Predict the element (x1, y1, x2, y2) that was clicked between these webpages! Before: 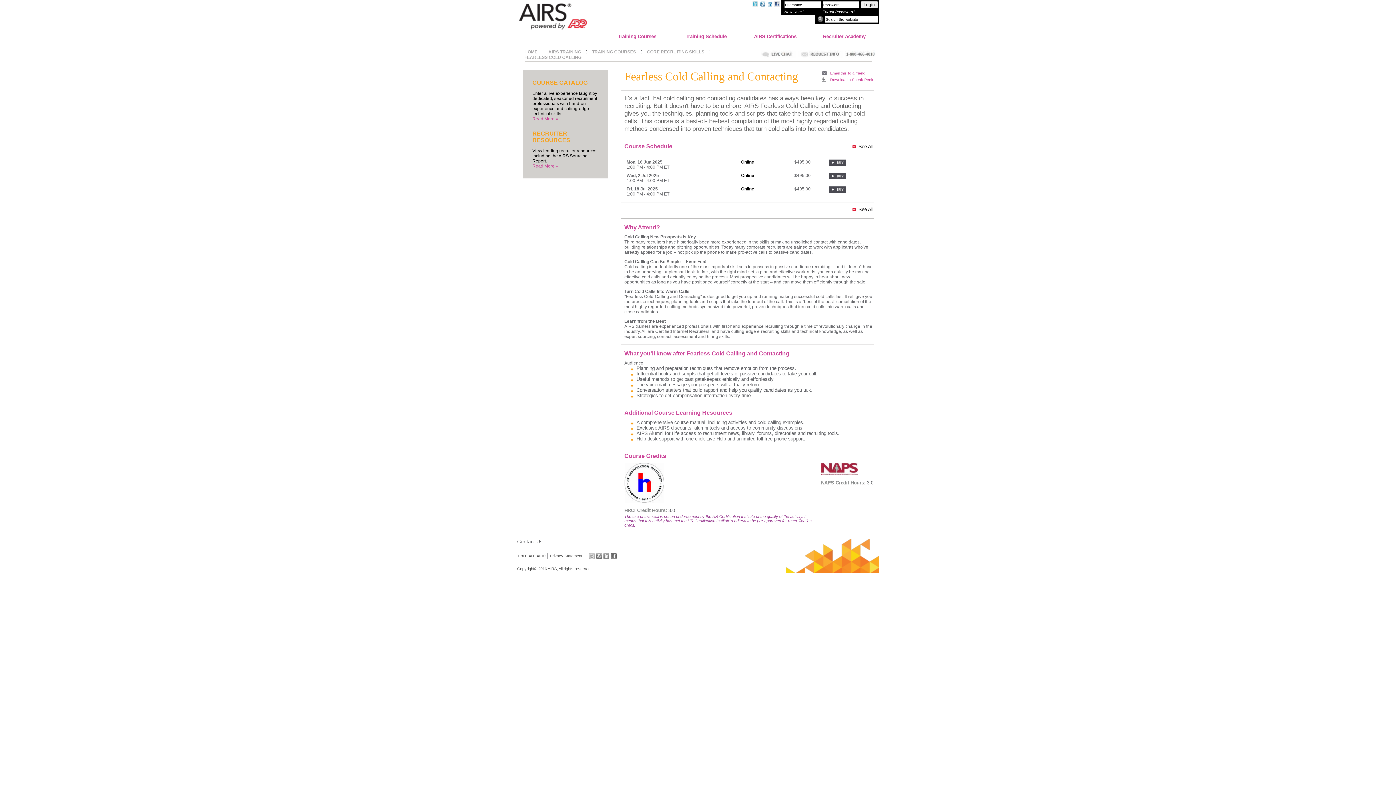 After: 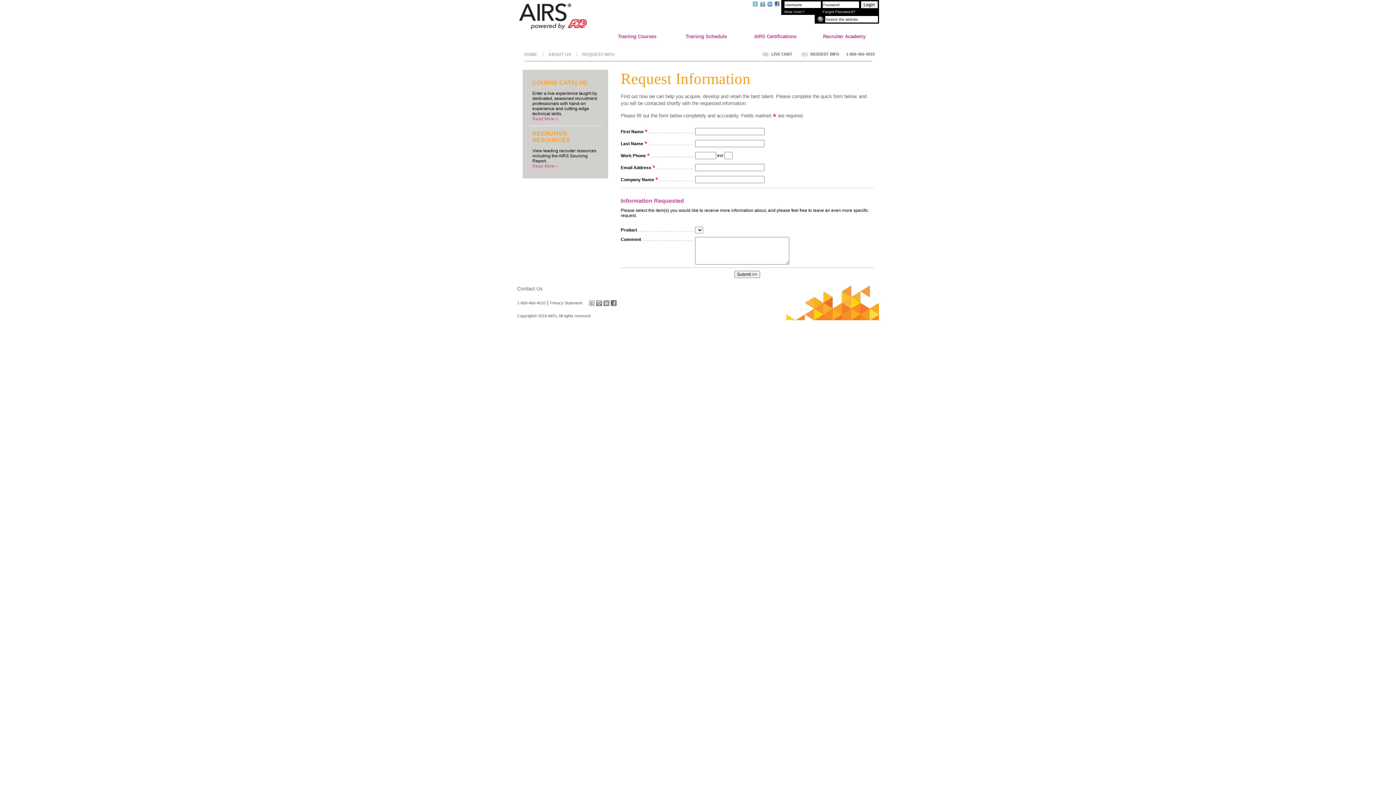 Action: bbox: (797, 52, 843, 58)